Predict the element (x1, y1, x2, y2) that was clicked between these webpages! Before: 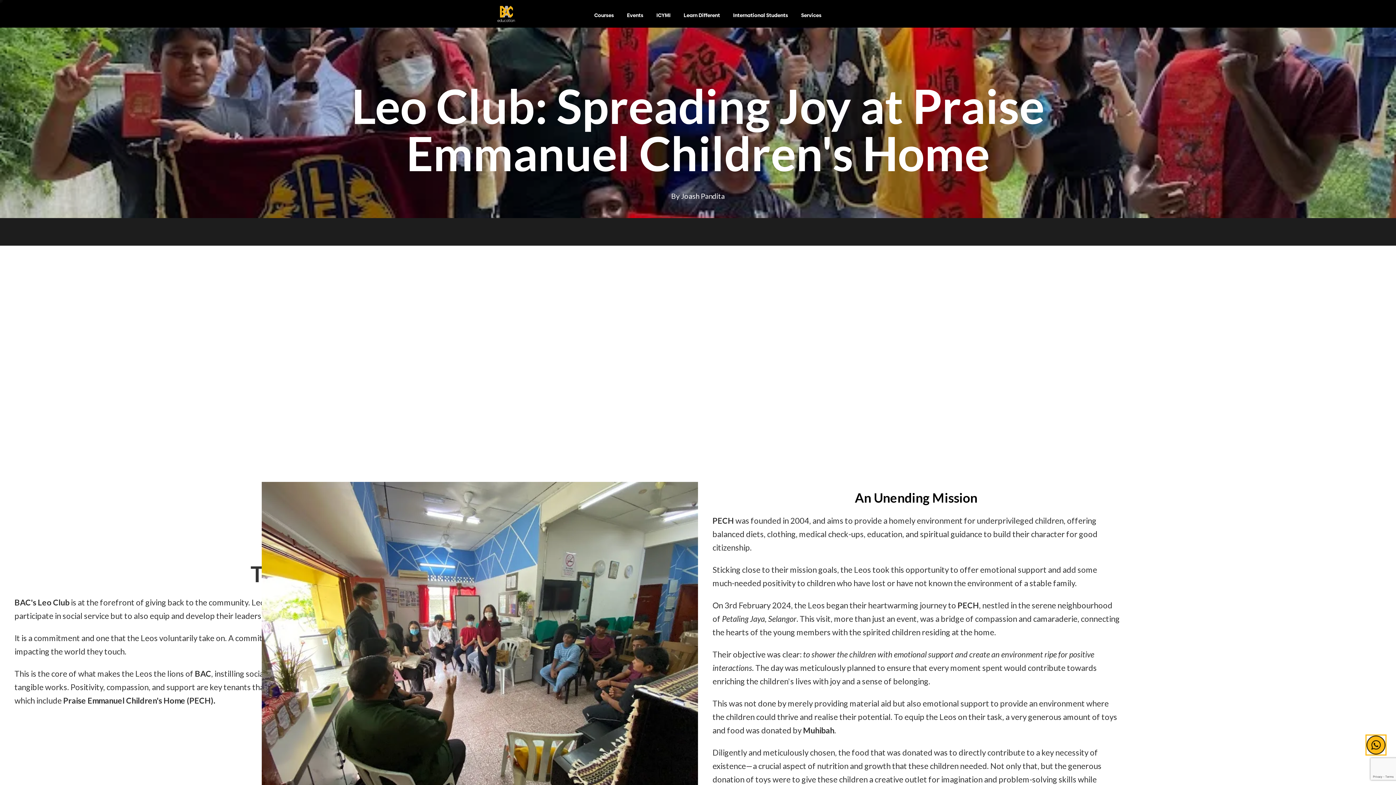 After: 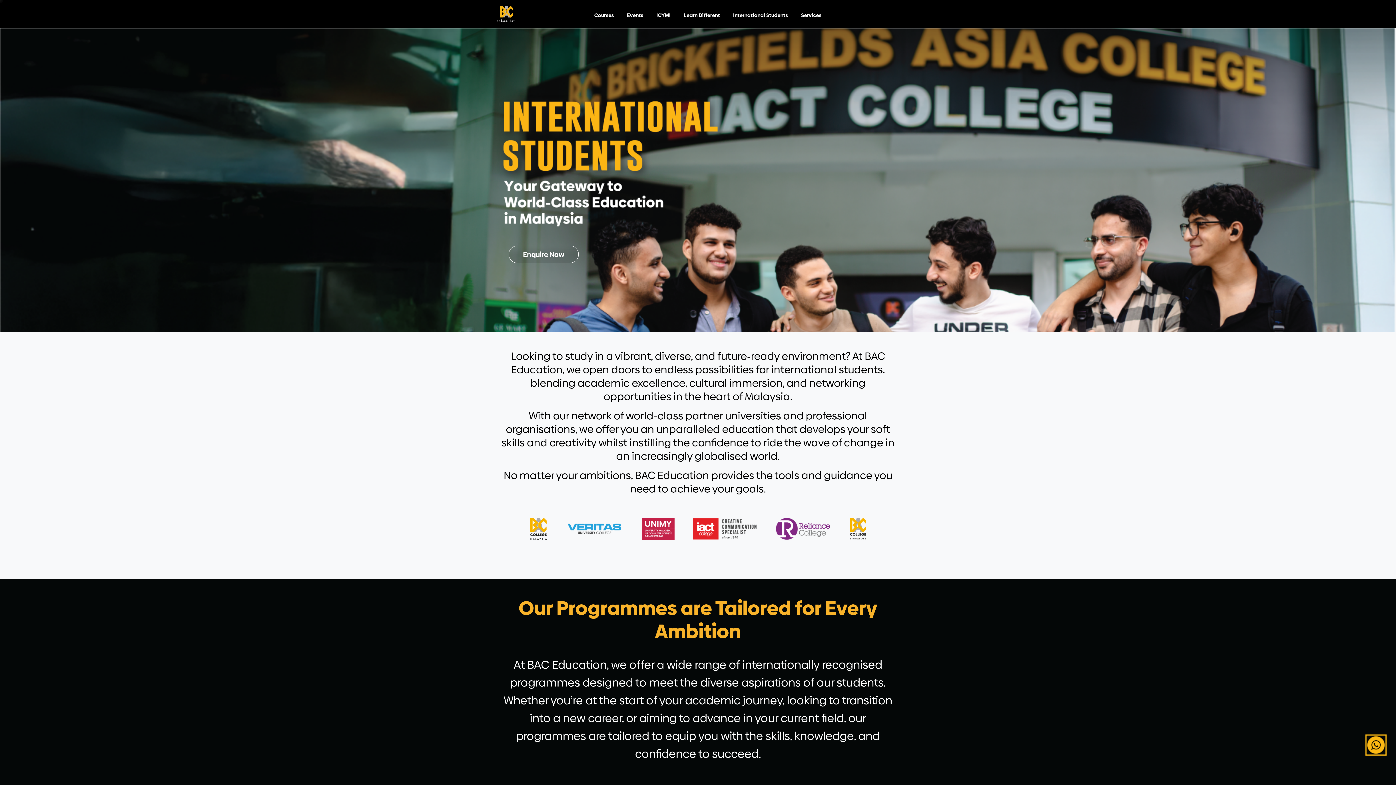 Action: bbox: (730, 3, 791, 24) label: International Students